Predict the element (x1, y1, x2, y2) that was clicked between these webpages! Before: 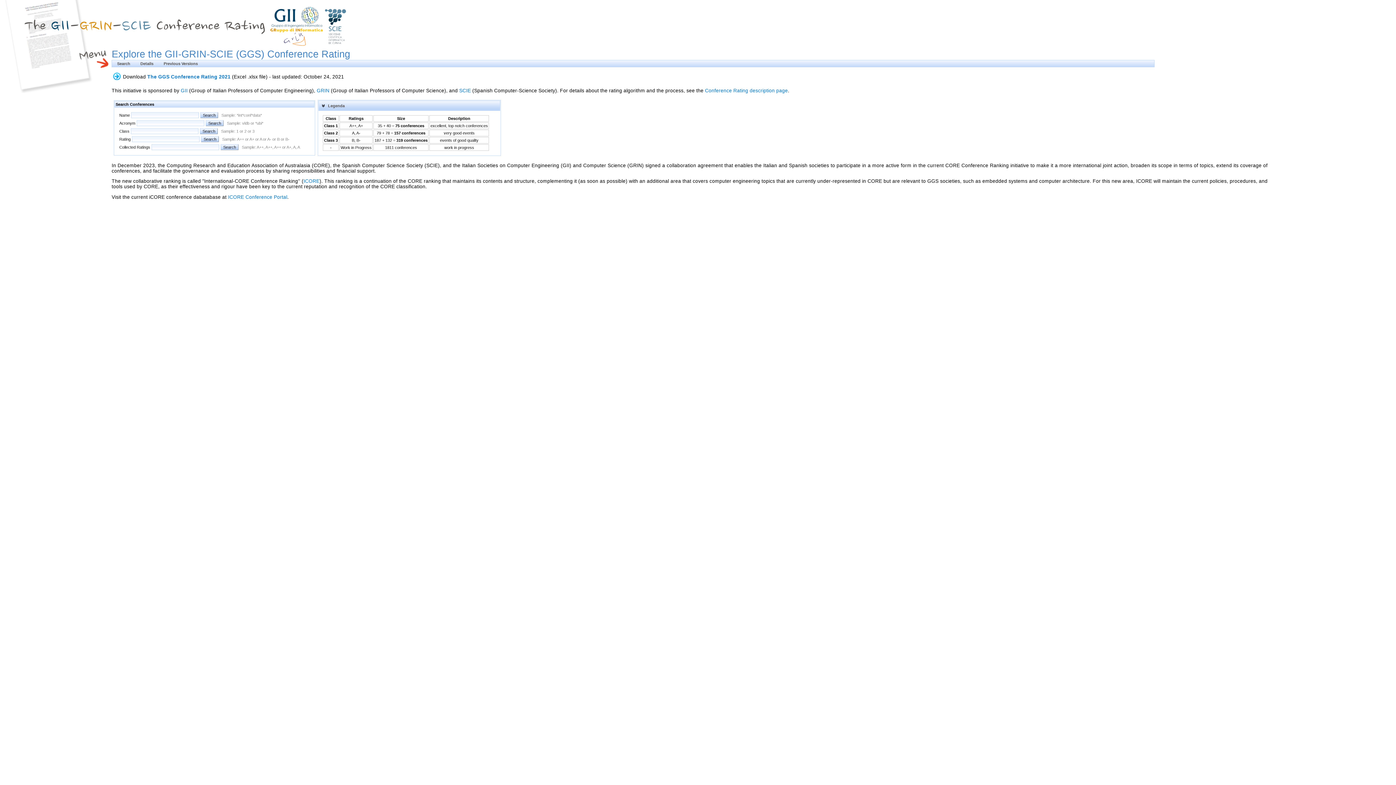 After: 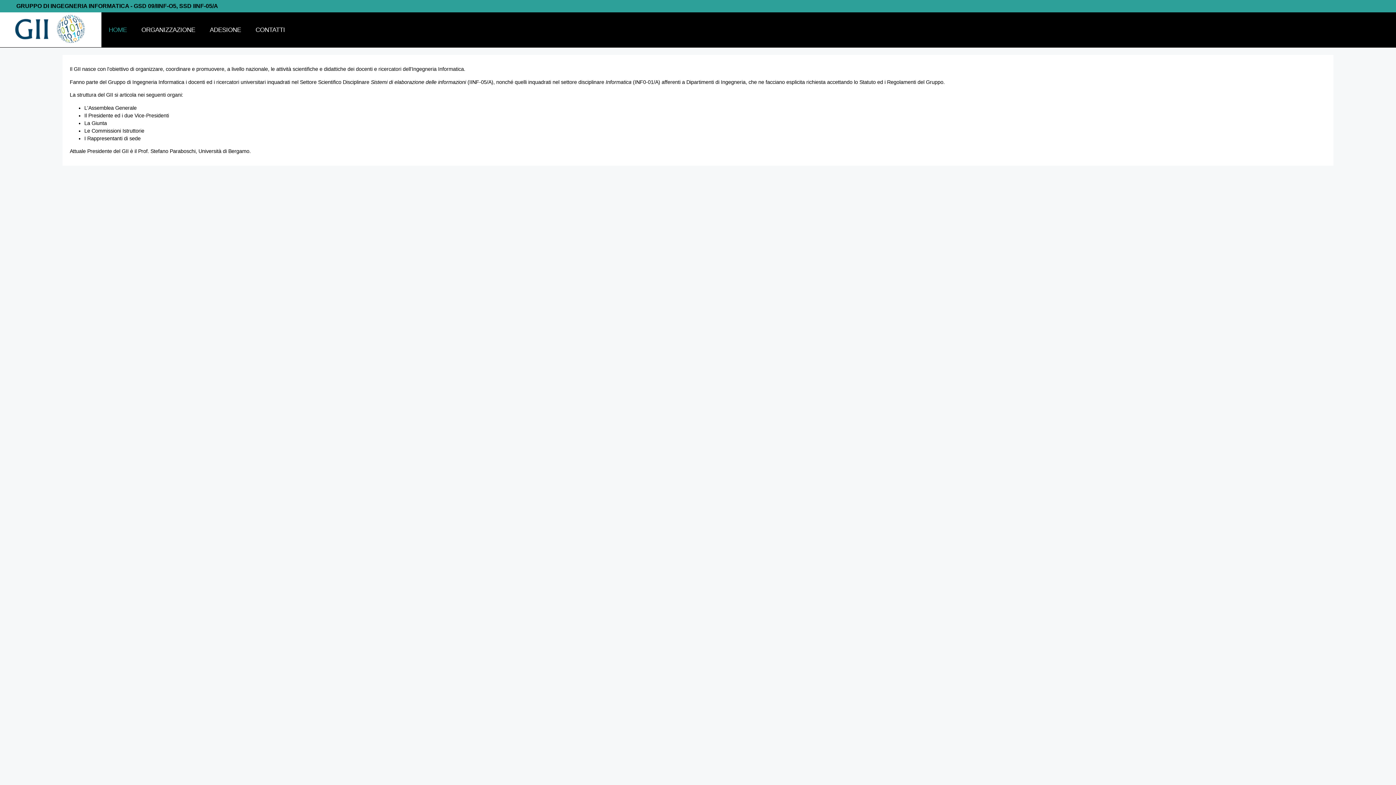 Action: bbox: (180, 87, 187, 93) label: GII